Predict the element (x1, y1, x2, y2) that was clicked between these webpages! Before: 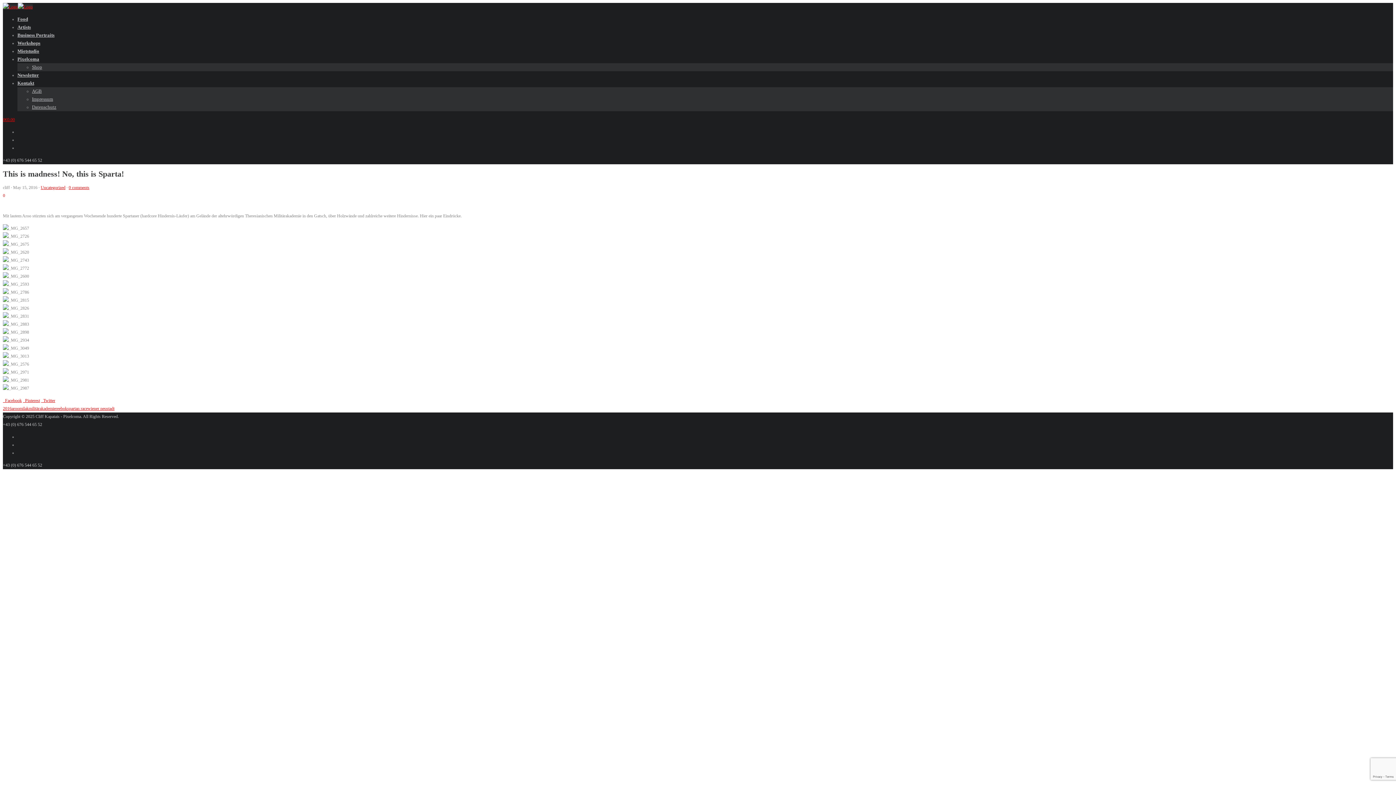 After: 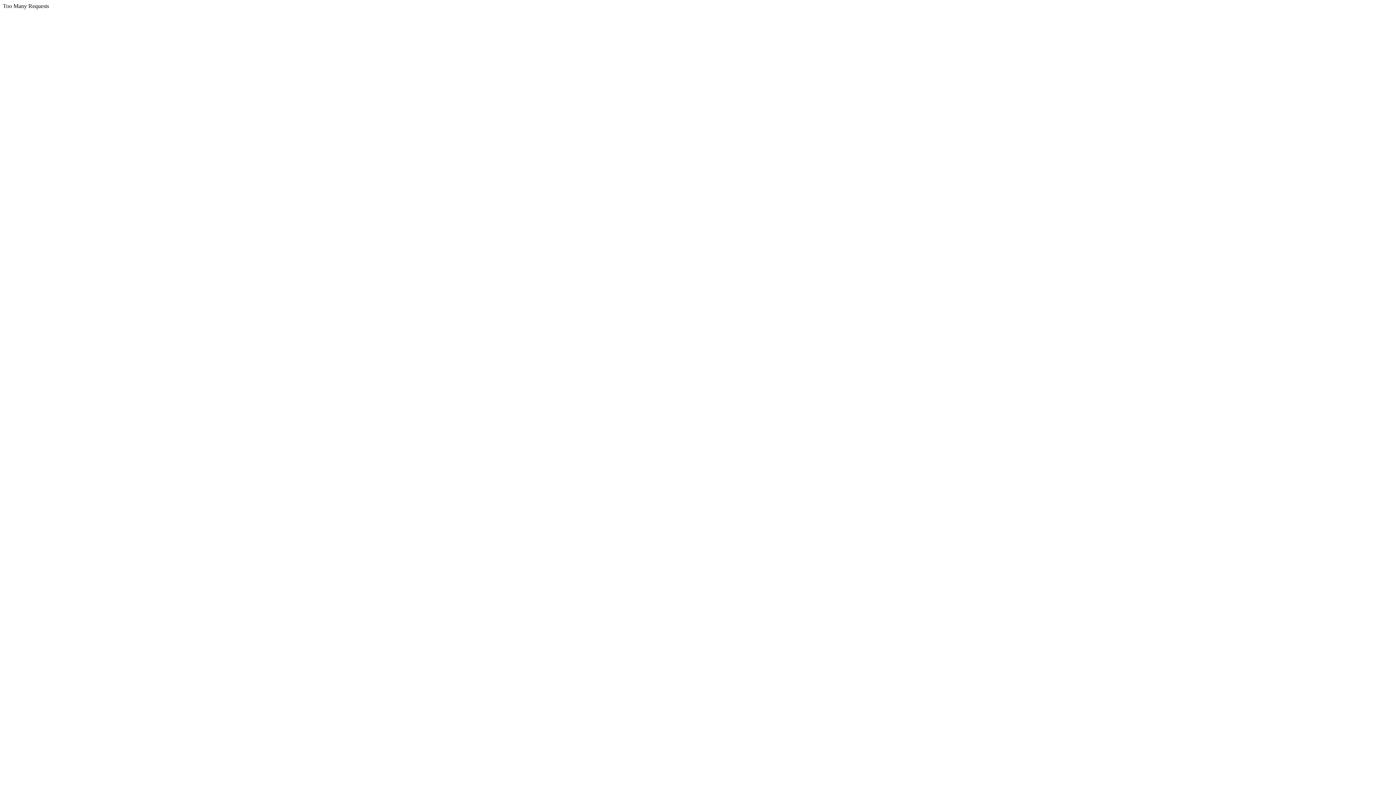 Action: bbox: (32, 88, 41, 93) label: AGB